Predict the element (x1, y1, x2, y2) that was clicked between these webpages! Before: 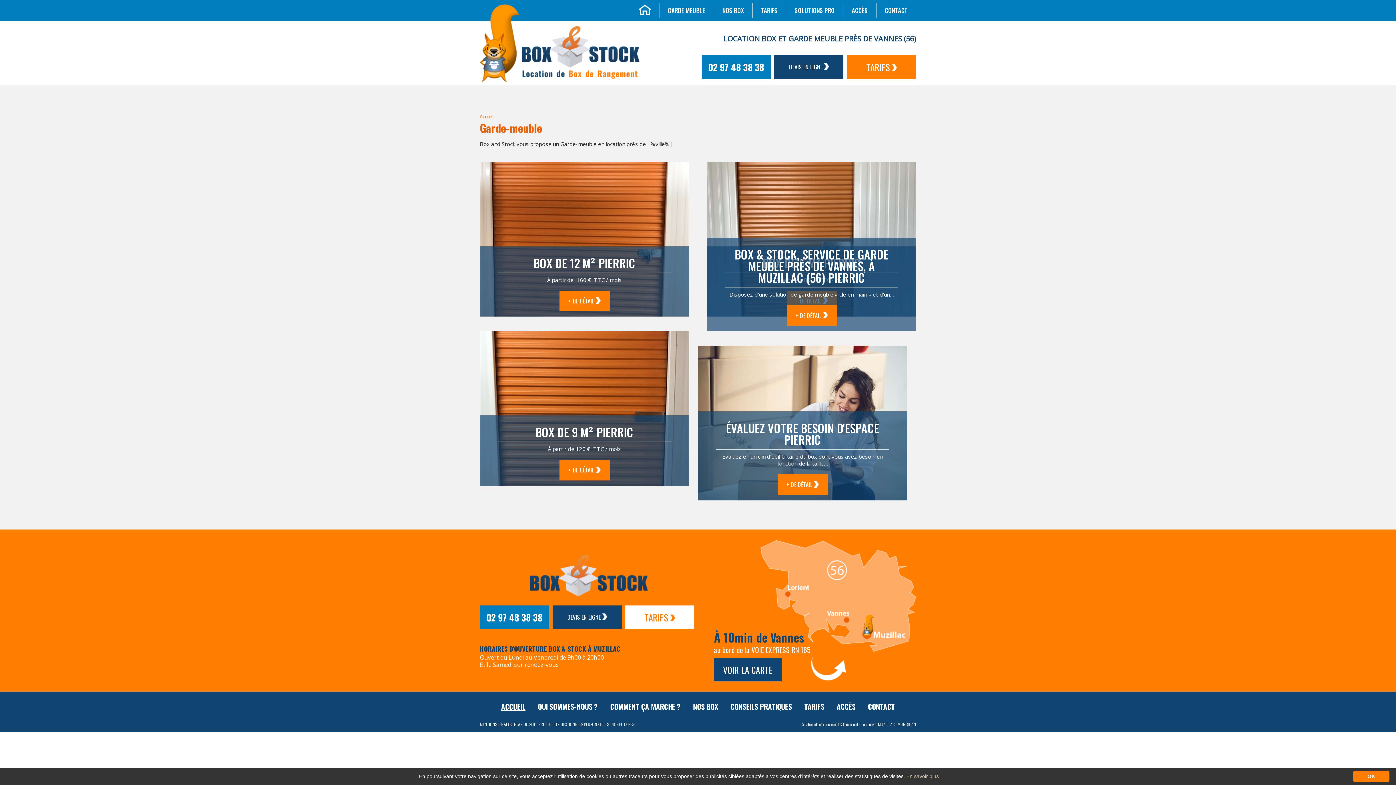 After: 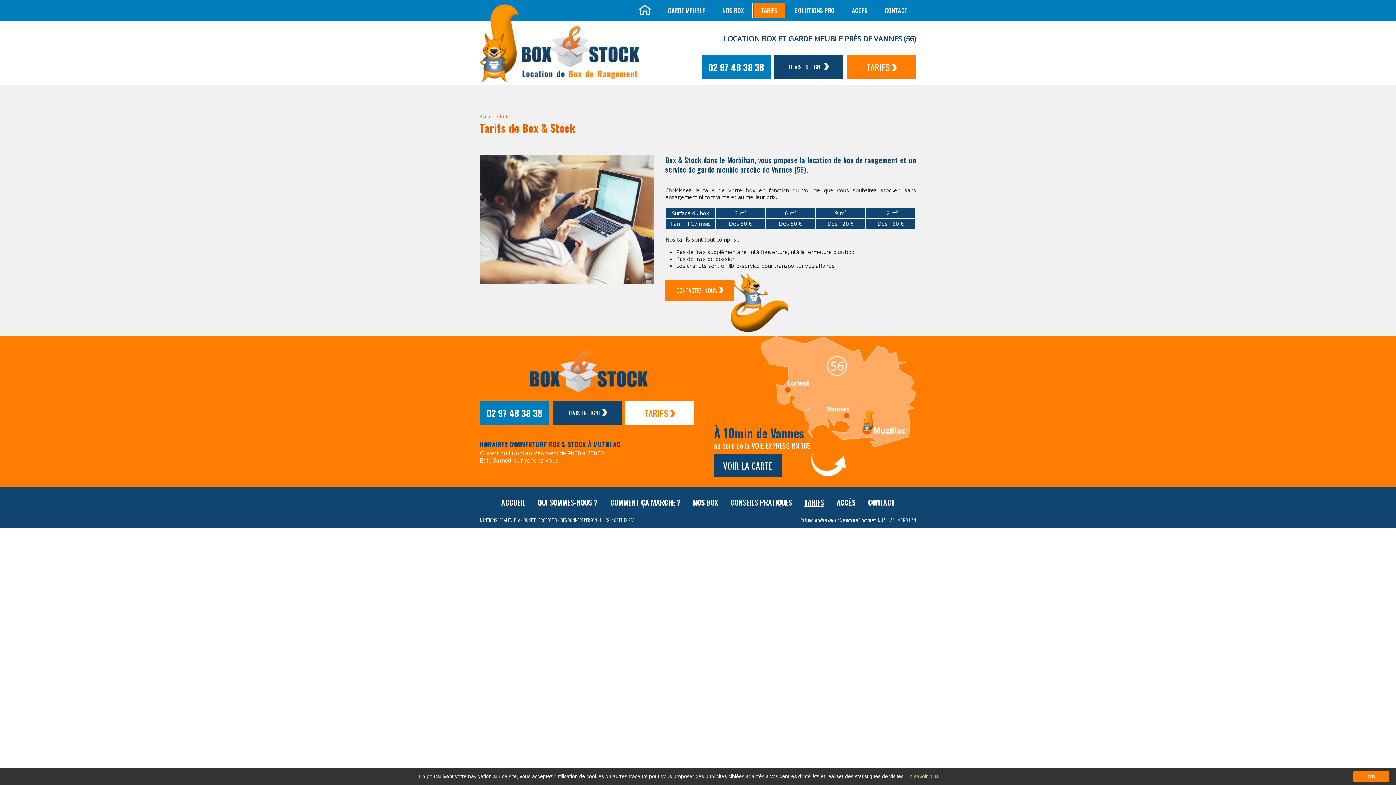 Action: bbox: (625, 605, 694, 629) label: TARIFS 